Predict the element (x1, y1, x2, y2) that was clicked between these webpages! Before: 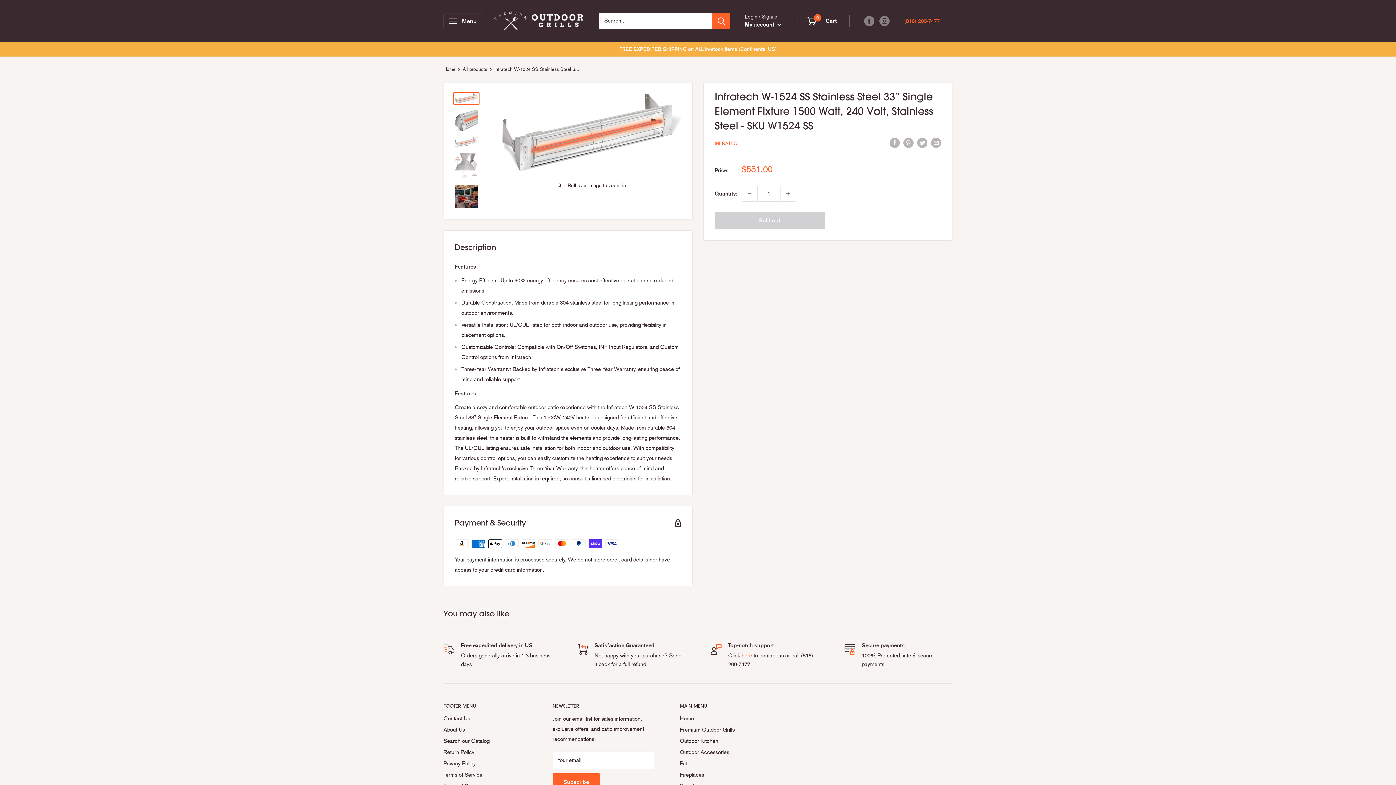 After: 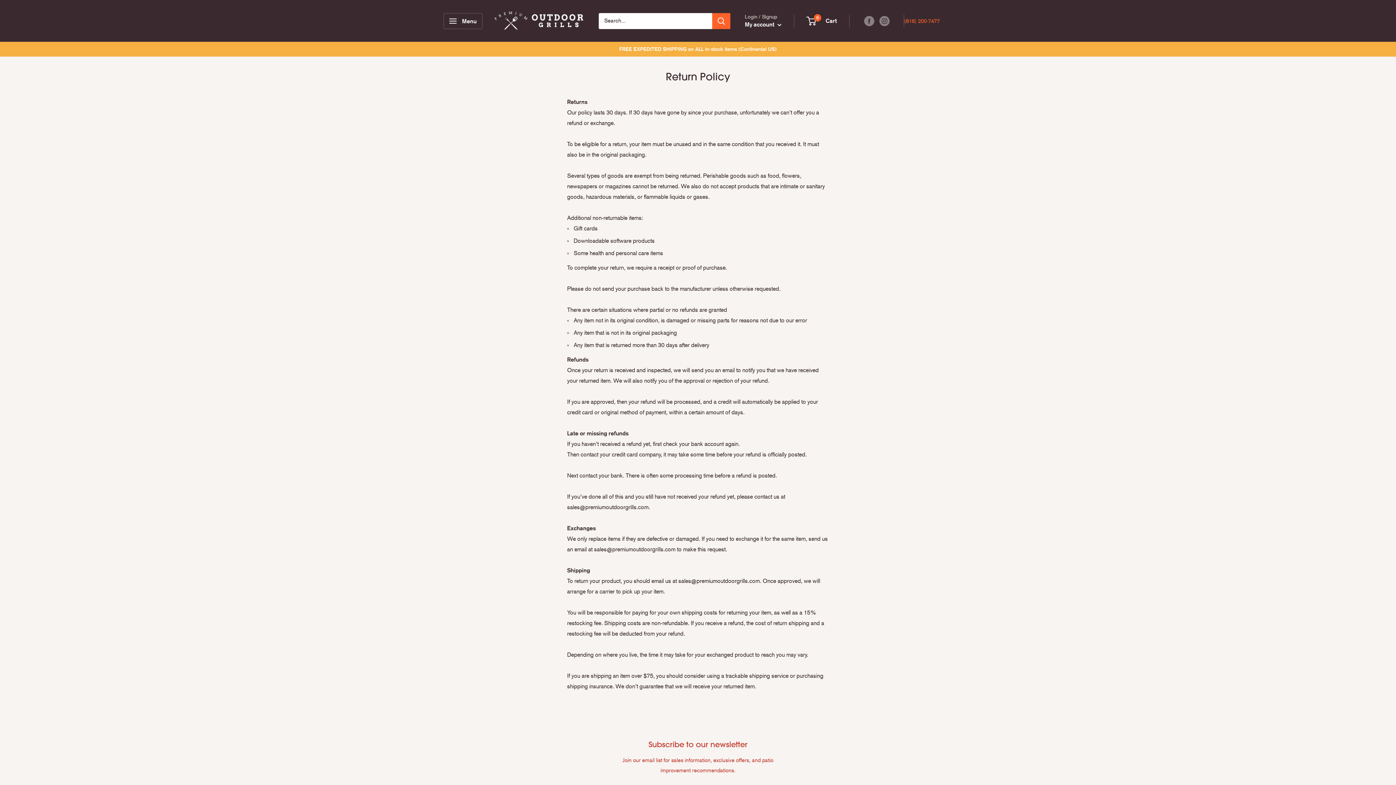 Action: label: Return Policy bbox: (443, 747, 527, 758)